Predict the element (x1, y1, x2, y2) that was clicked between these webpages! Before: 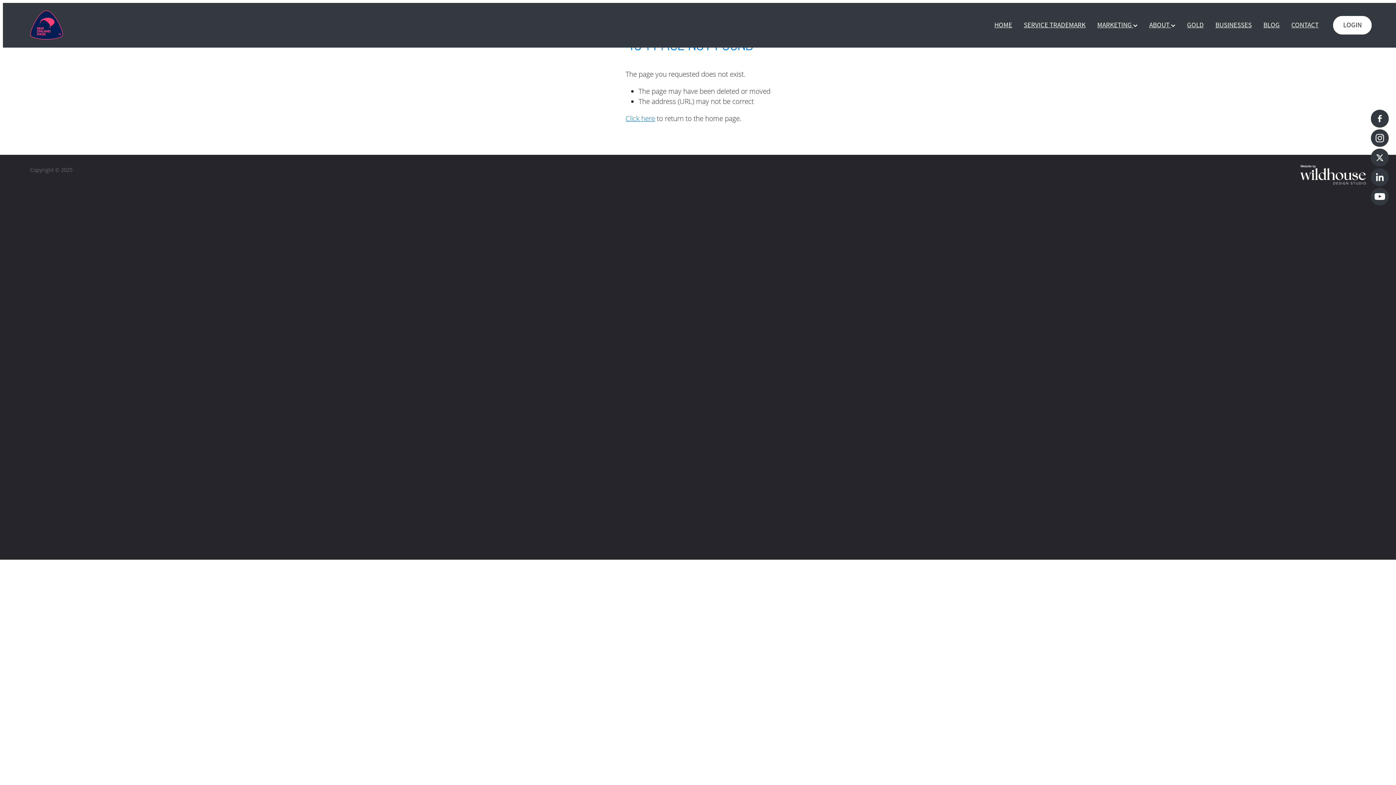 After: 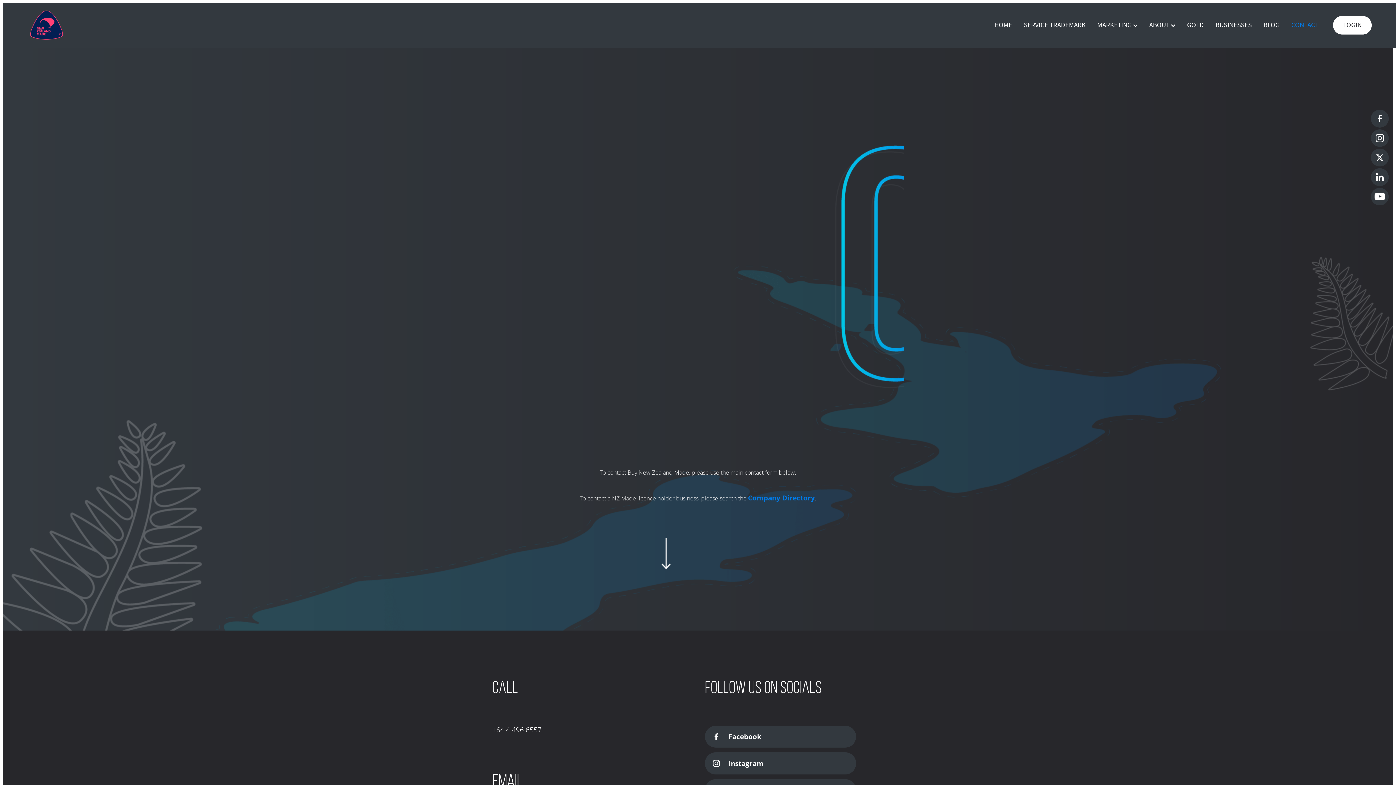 Action: bbox: (1291, 20, 1318, 29) label: CONTACT